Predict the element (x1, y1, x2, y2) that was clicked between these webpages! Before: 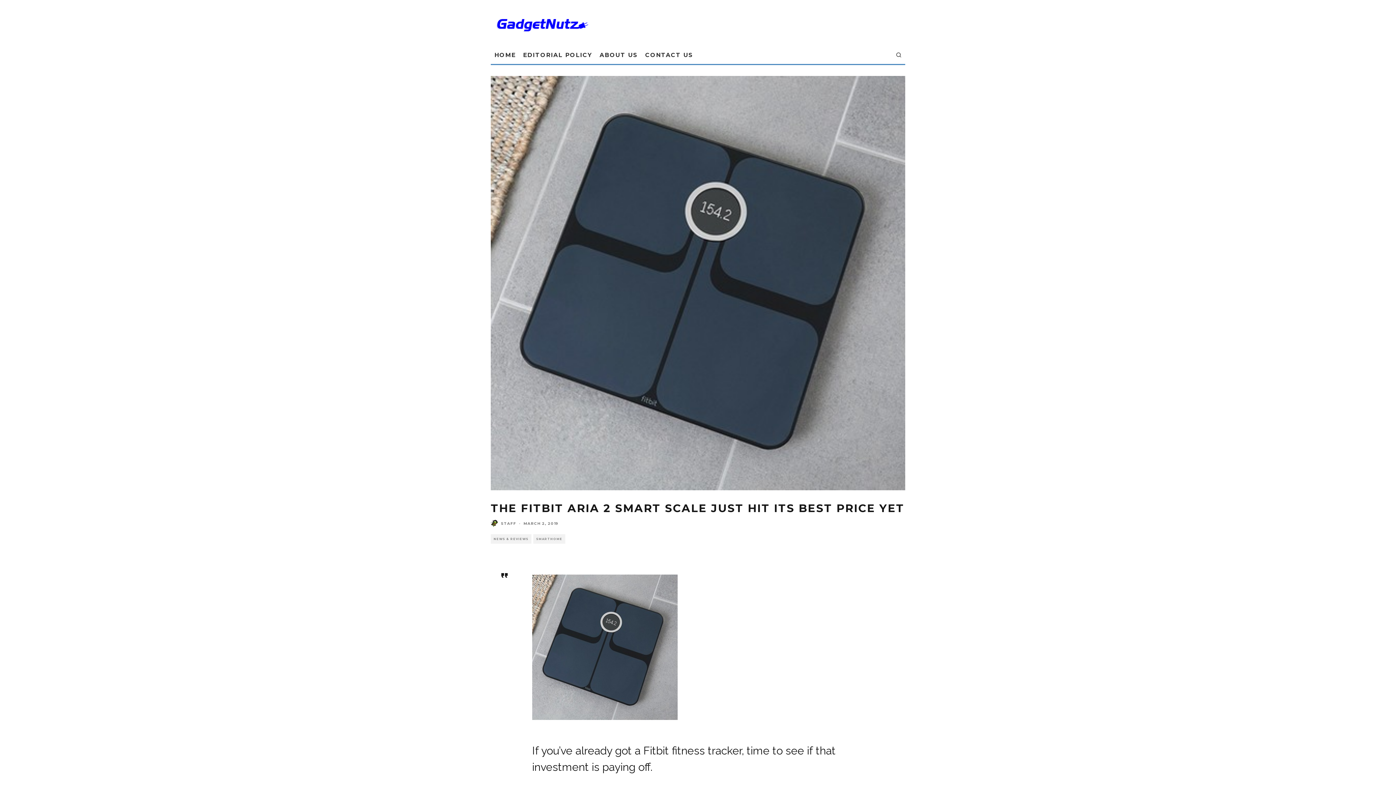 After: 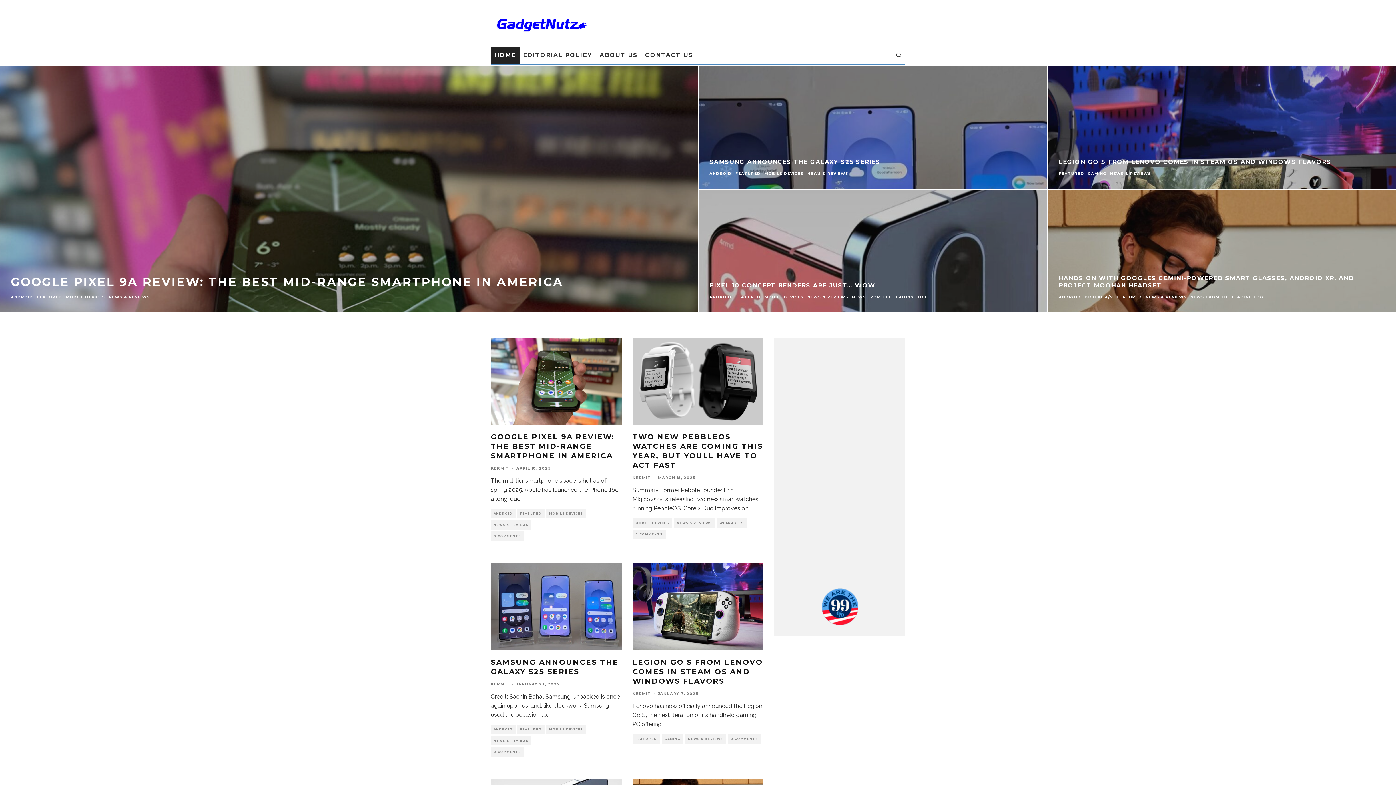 Action: bbox: (490, 46, 519, 63) label: HOME